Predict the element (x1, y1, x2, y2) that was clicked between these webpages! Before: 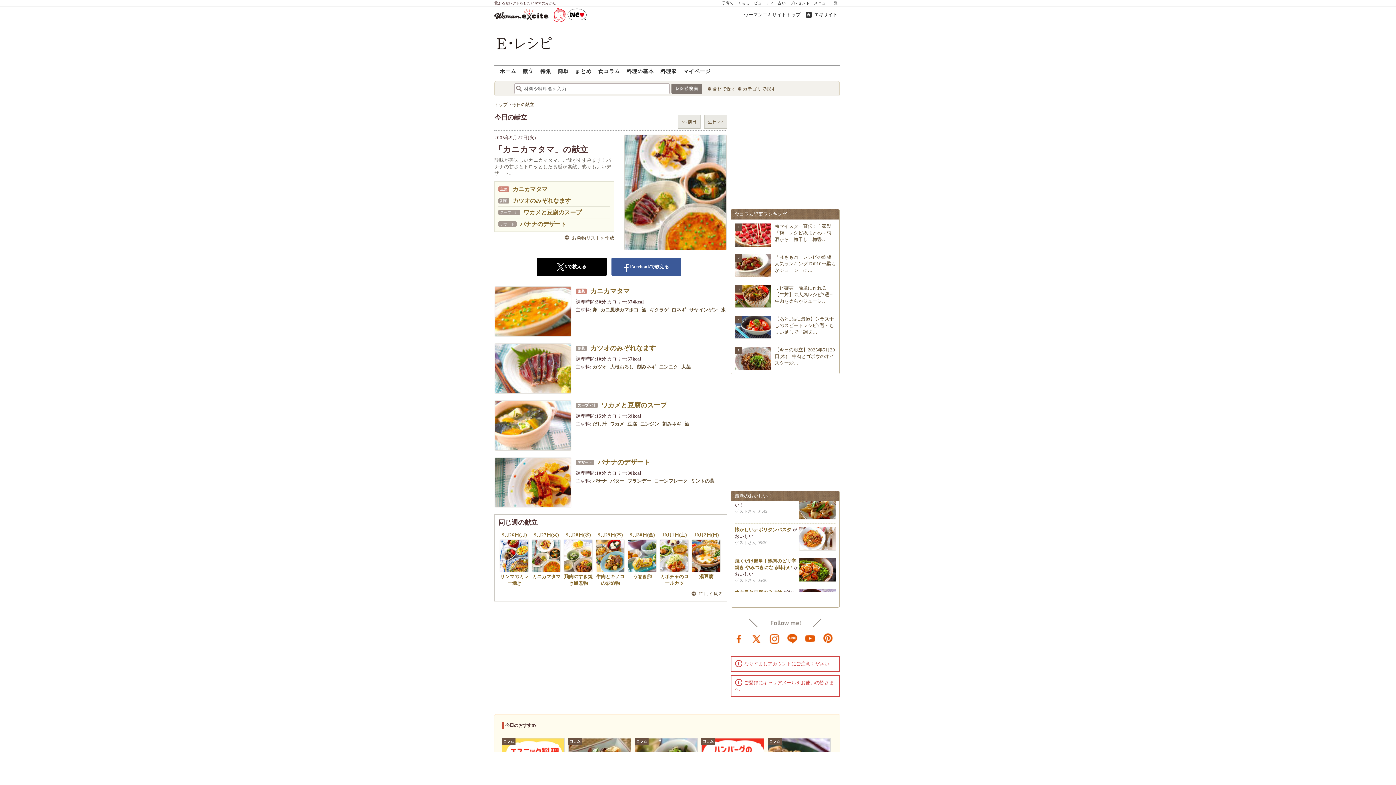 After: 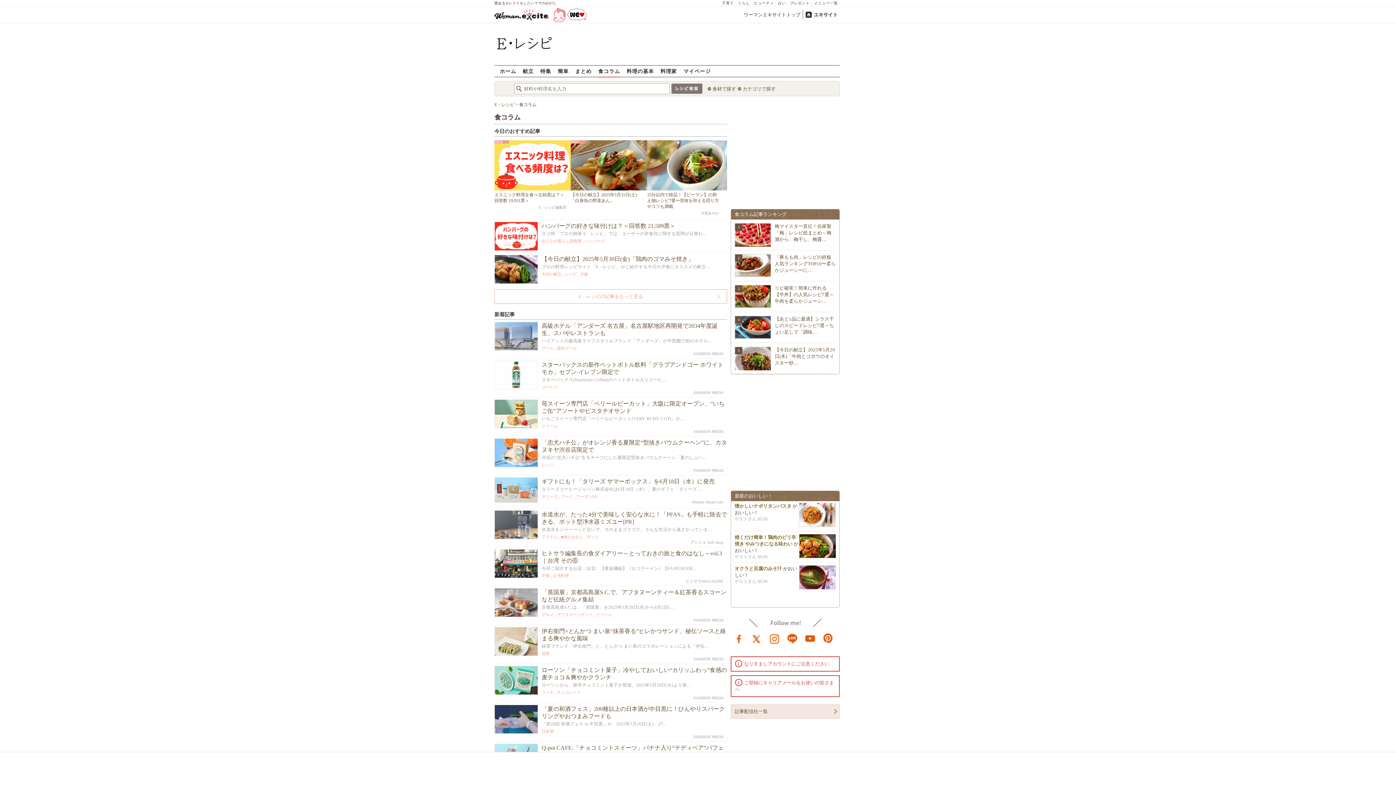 Action: bbox: (598, 65, 620, 77) label: 食コラム